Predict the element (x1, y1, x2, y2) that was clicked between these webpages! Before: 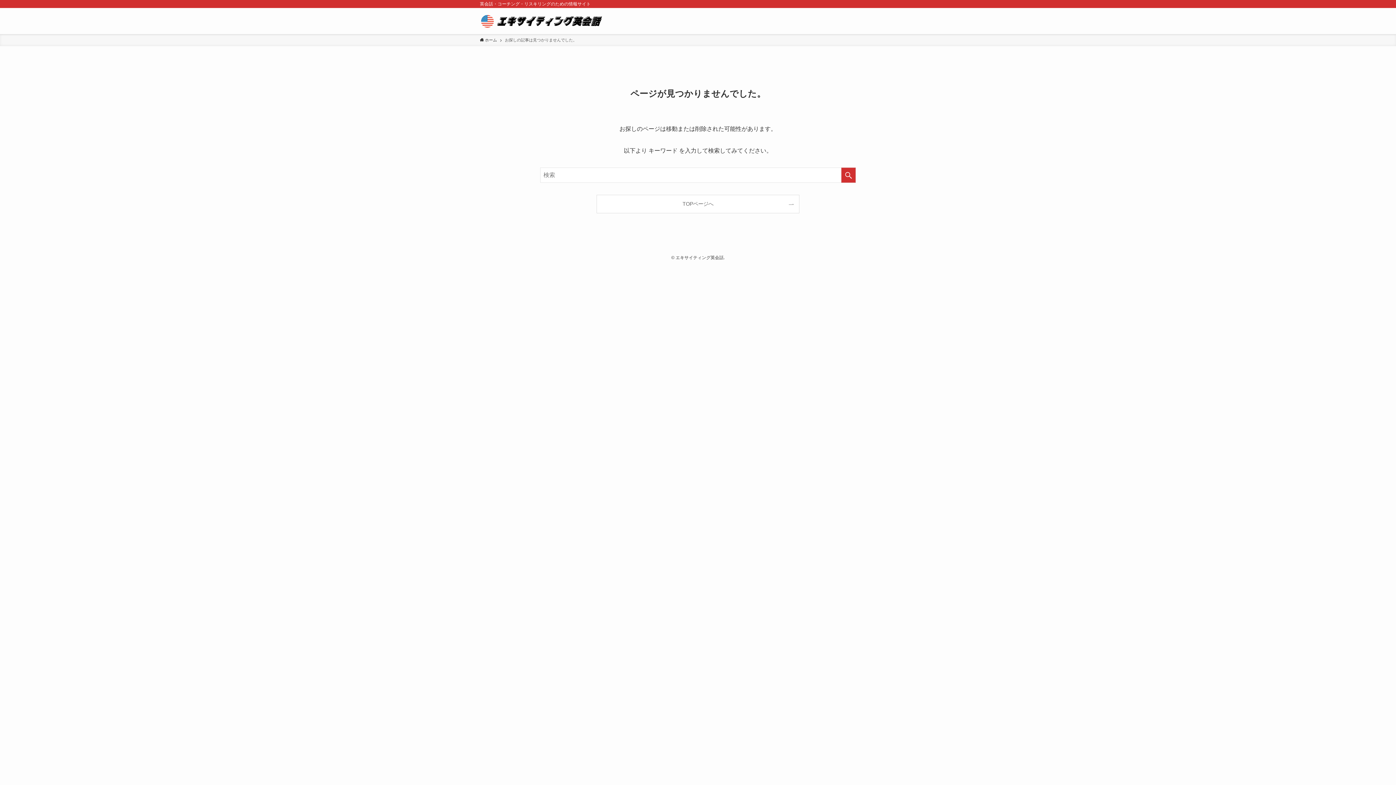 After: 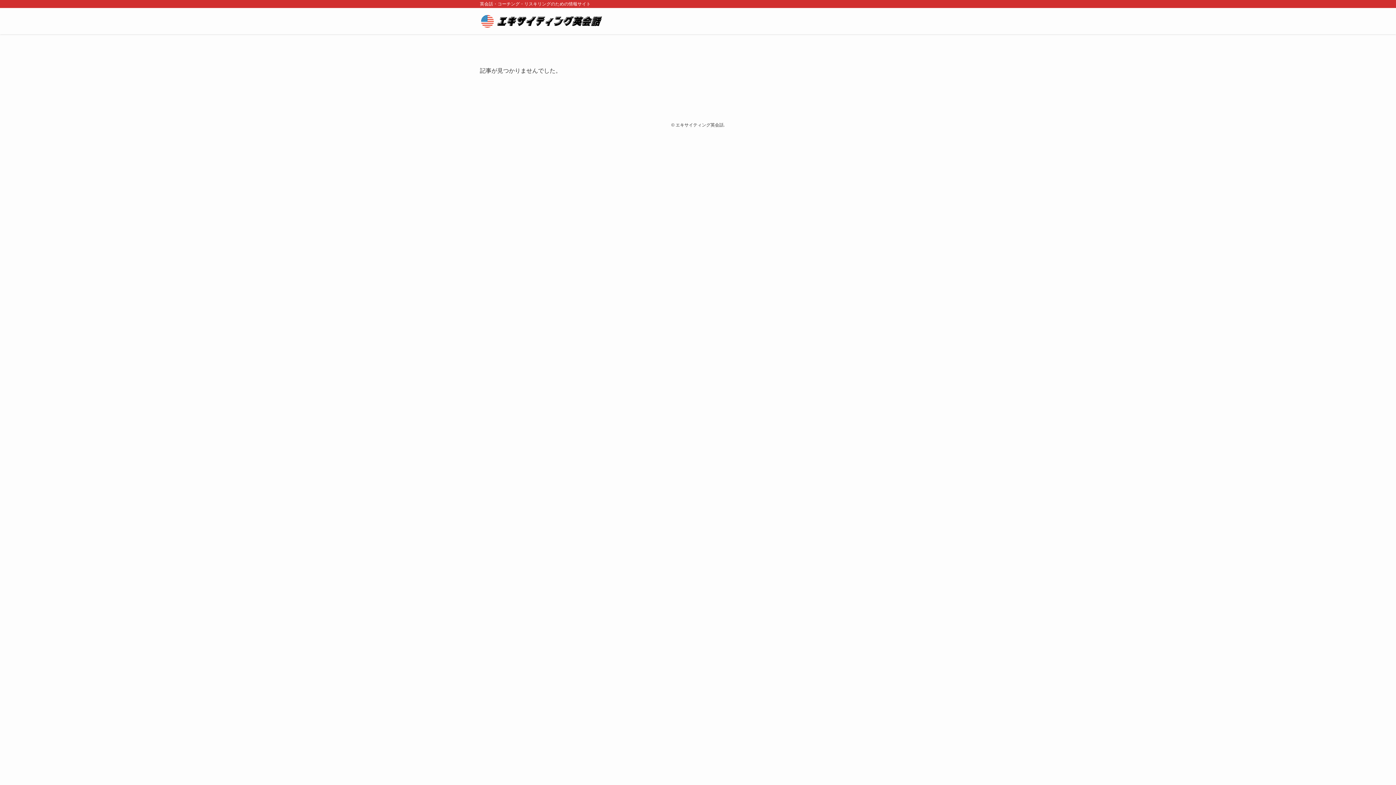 Action: bbox: (480, 37, 497, 43) label:  ホーム